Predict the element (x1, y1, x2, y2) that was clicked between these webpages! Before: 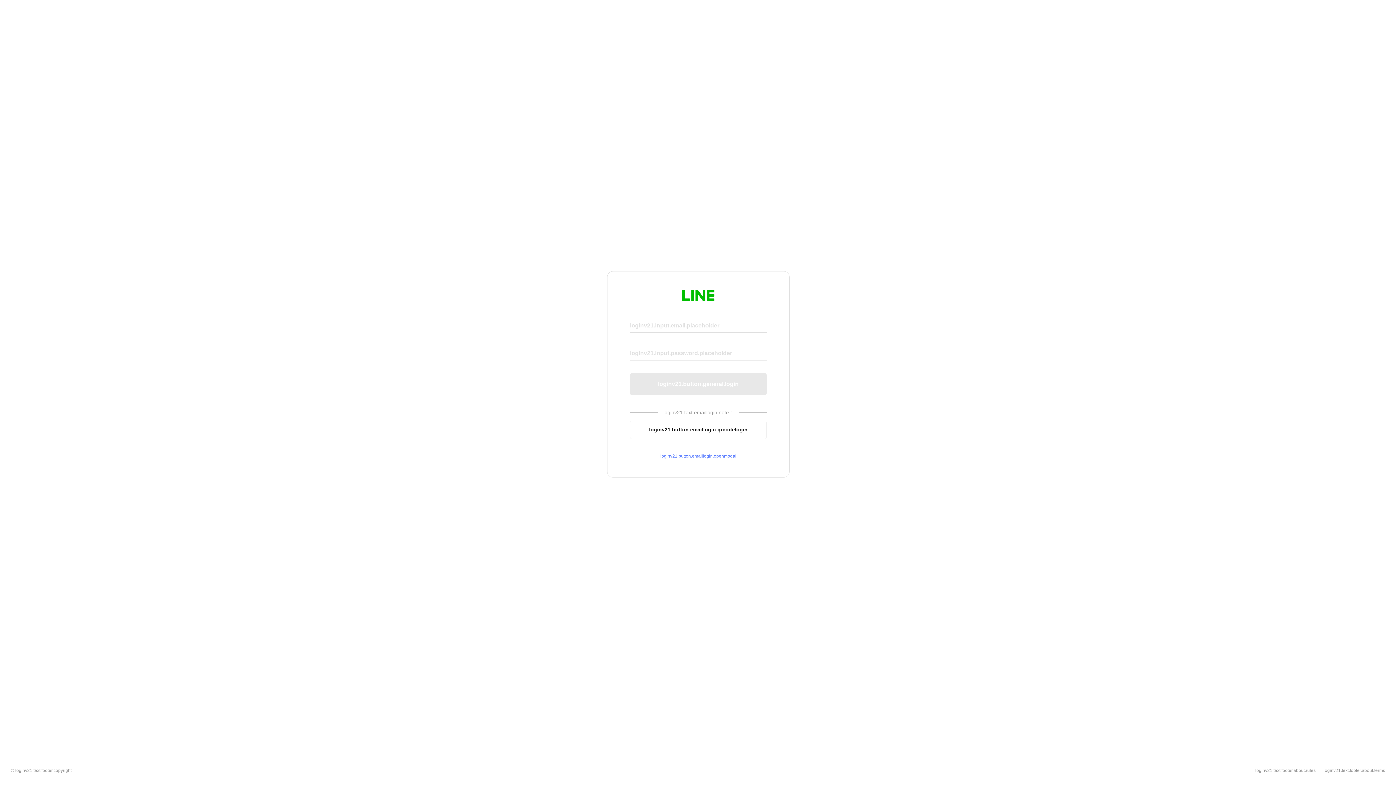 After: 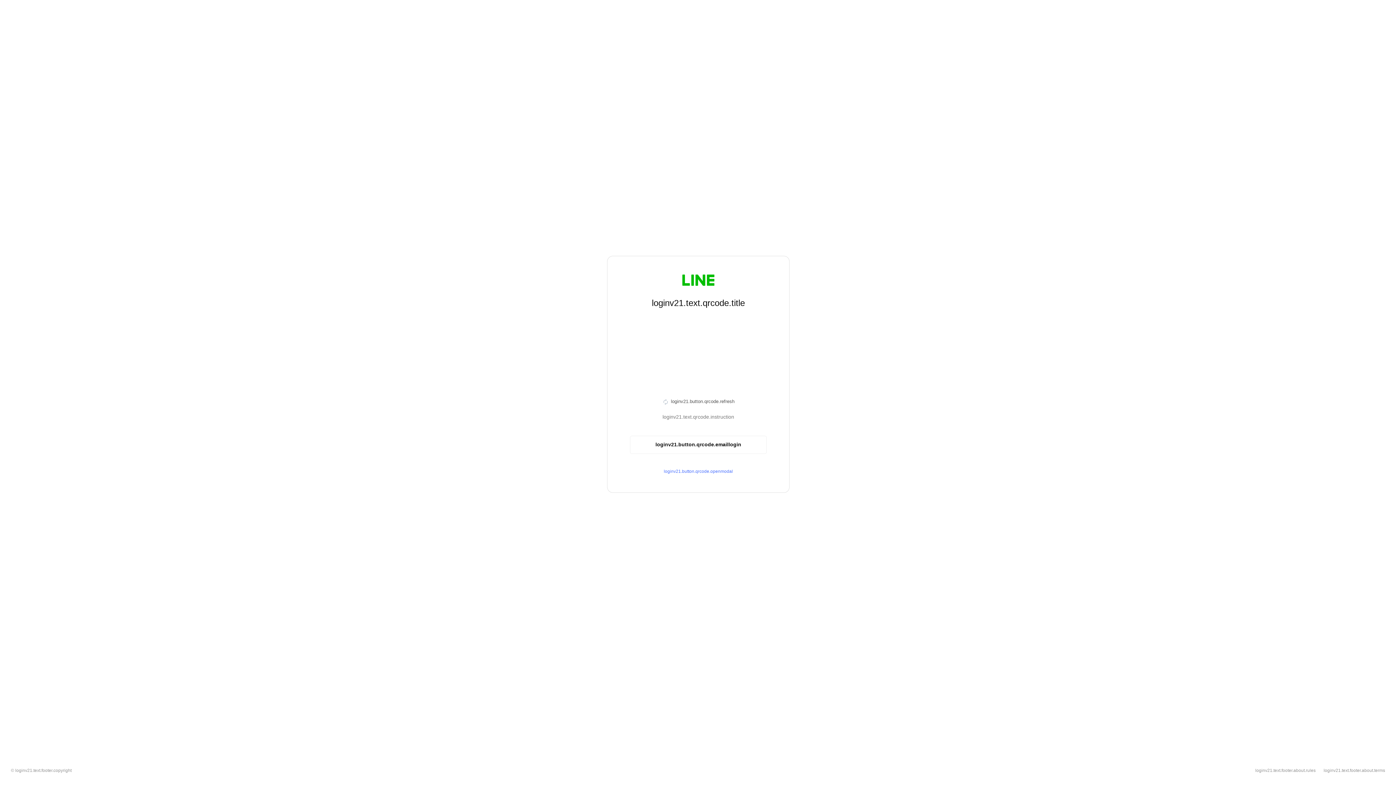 Action: label: loginv21.button.emaillogin.qrcodelogin bbox: (630, 420, 766, 439)